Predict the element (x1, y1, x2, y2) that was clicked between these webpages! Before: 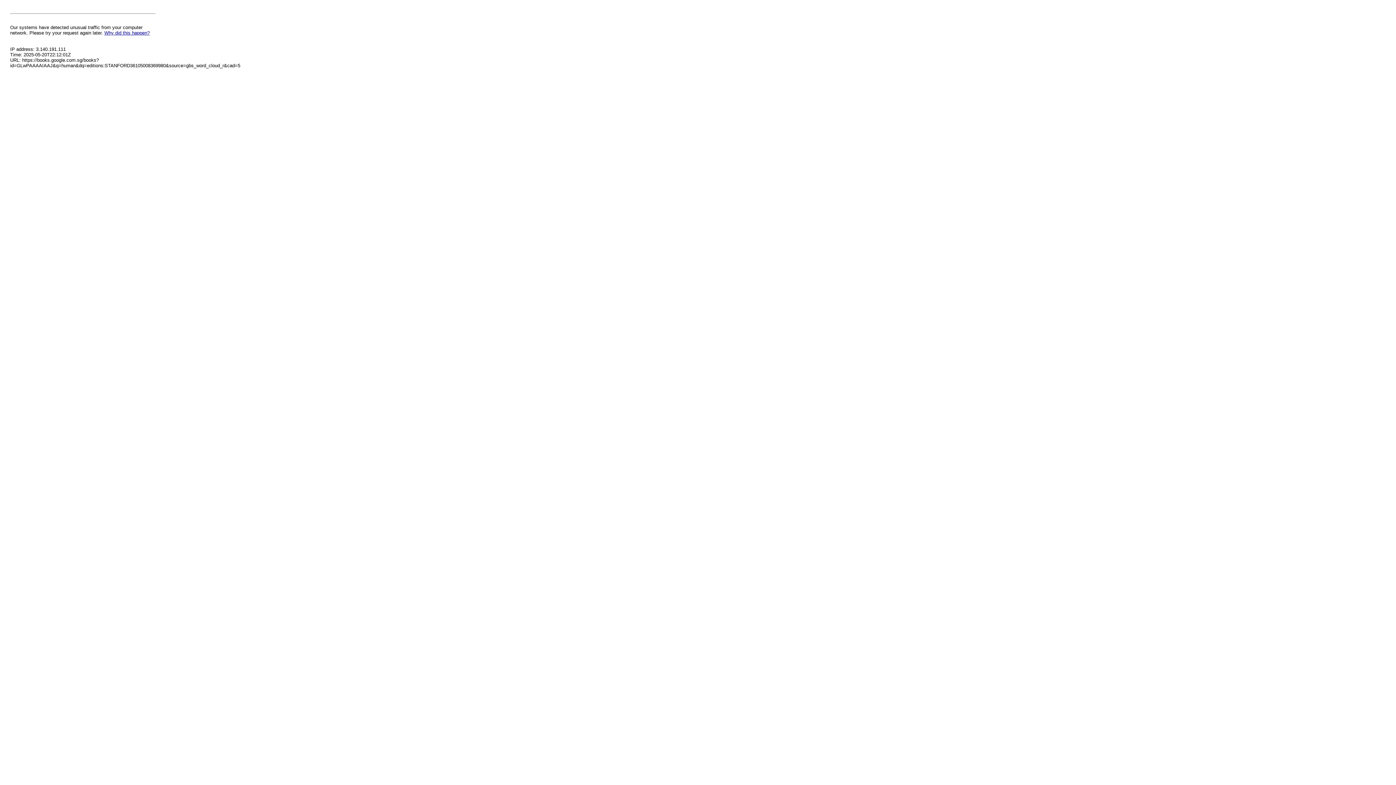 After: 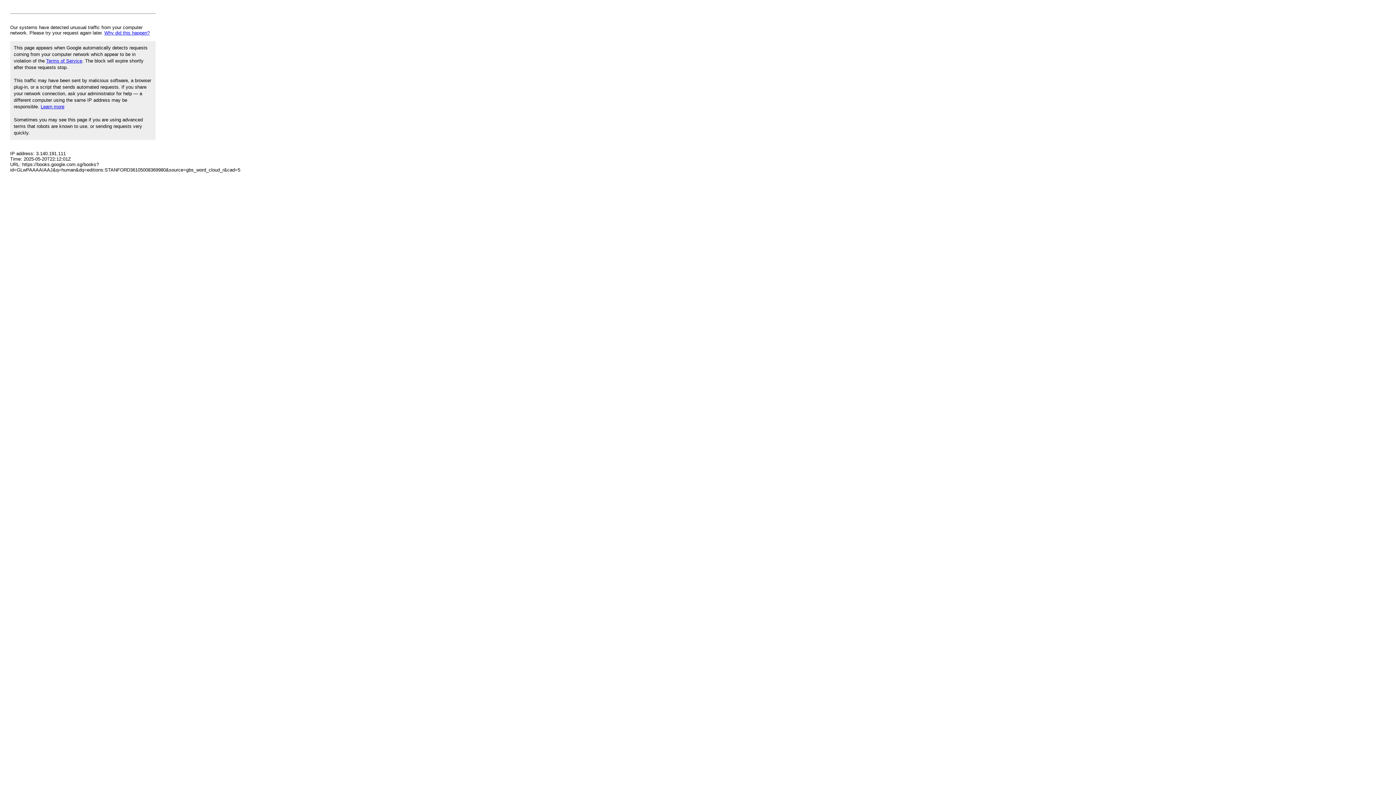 Action: bbox: (104, 30, 149, 35) label: Why did this happen?